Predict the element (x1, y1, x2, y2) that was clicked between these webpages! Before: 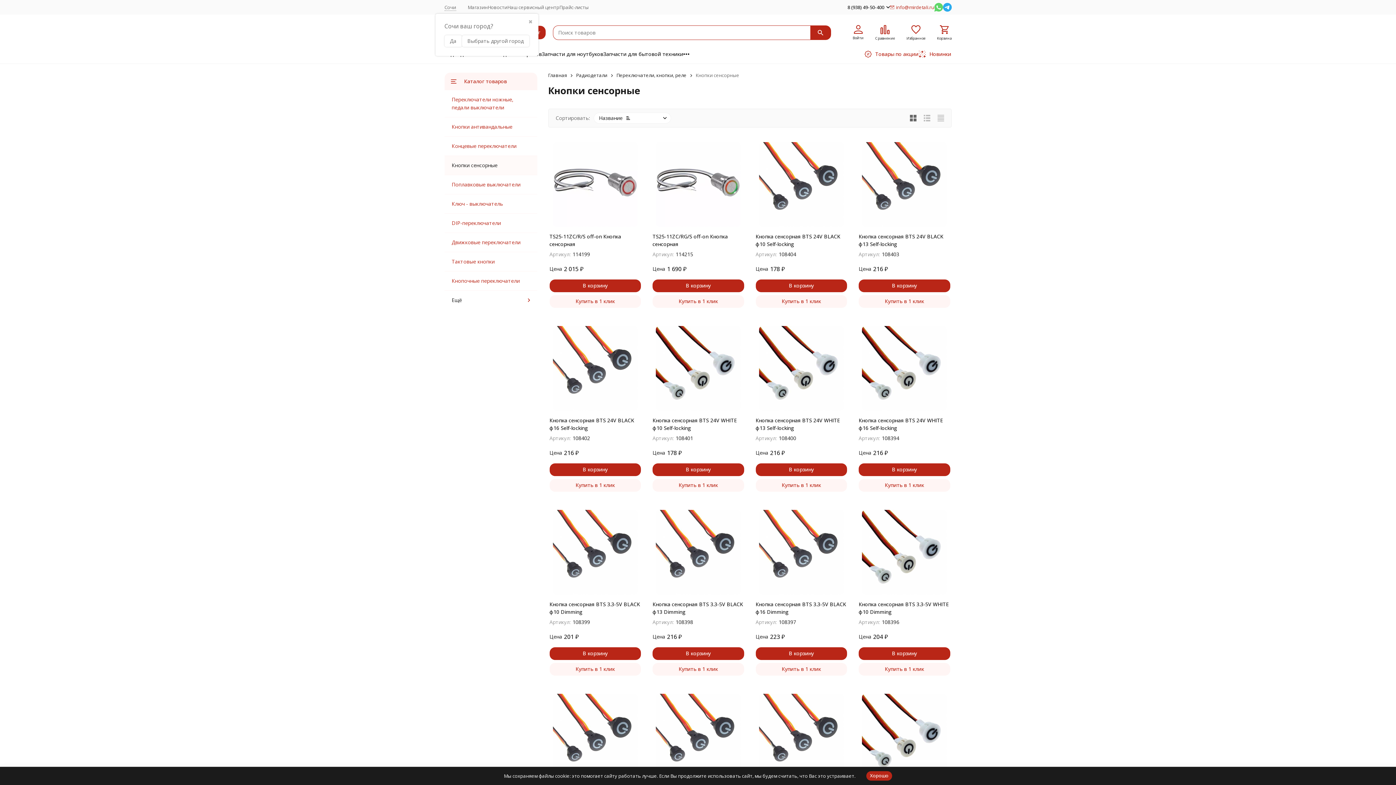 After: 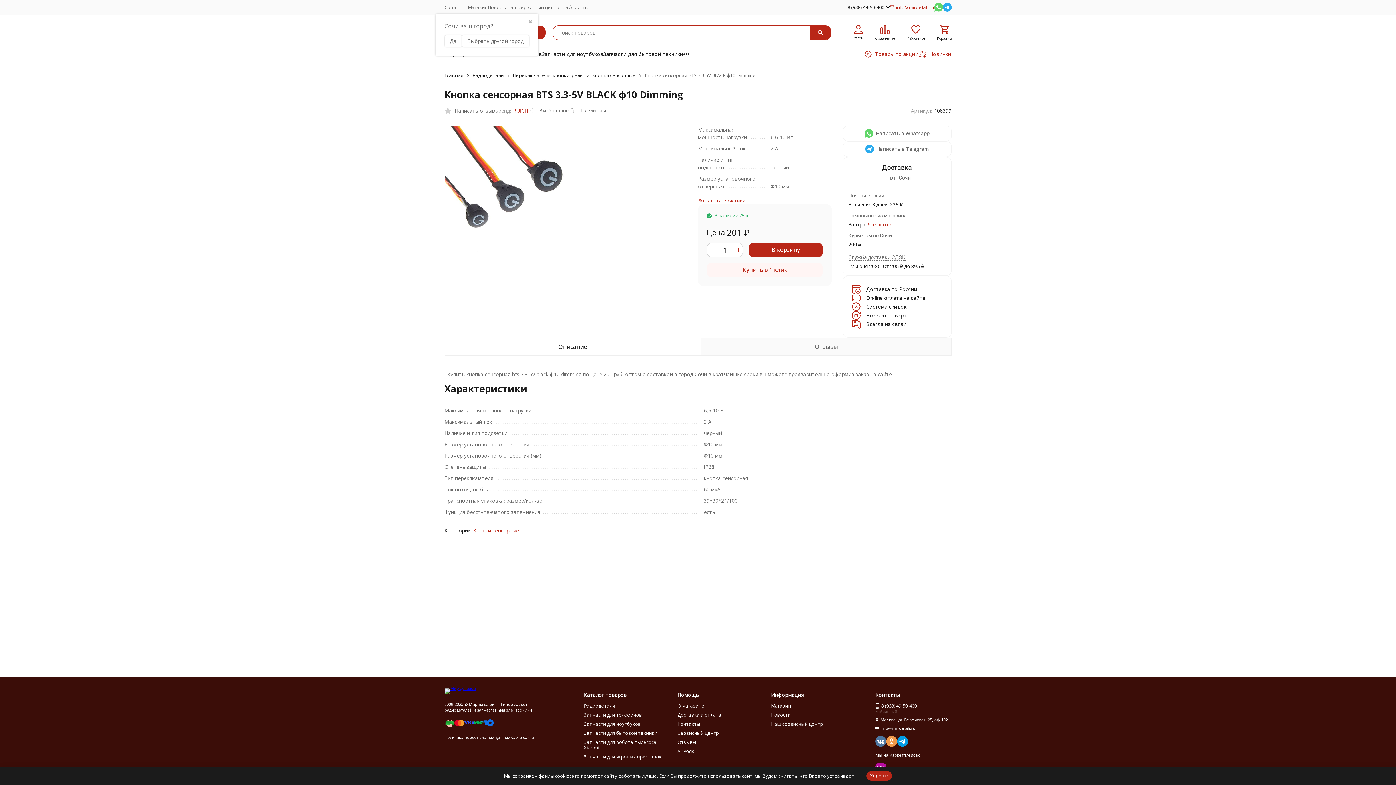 Action: label: Кнопка сенсорная BTS 3.3-5V BLACK ф10 Dimming bbox: (549, 600, 641, 616)